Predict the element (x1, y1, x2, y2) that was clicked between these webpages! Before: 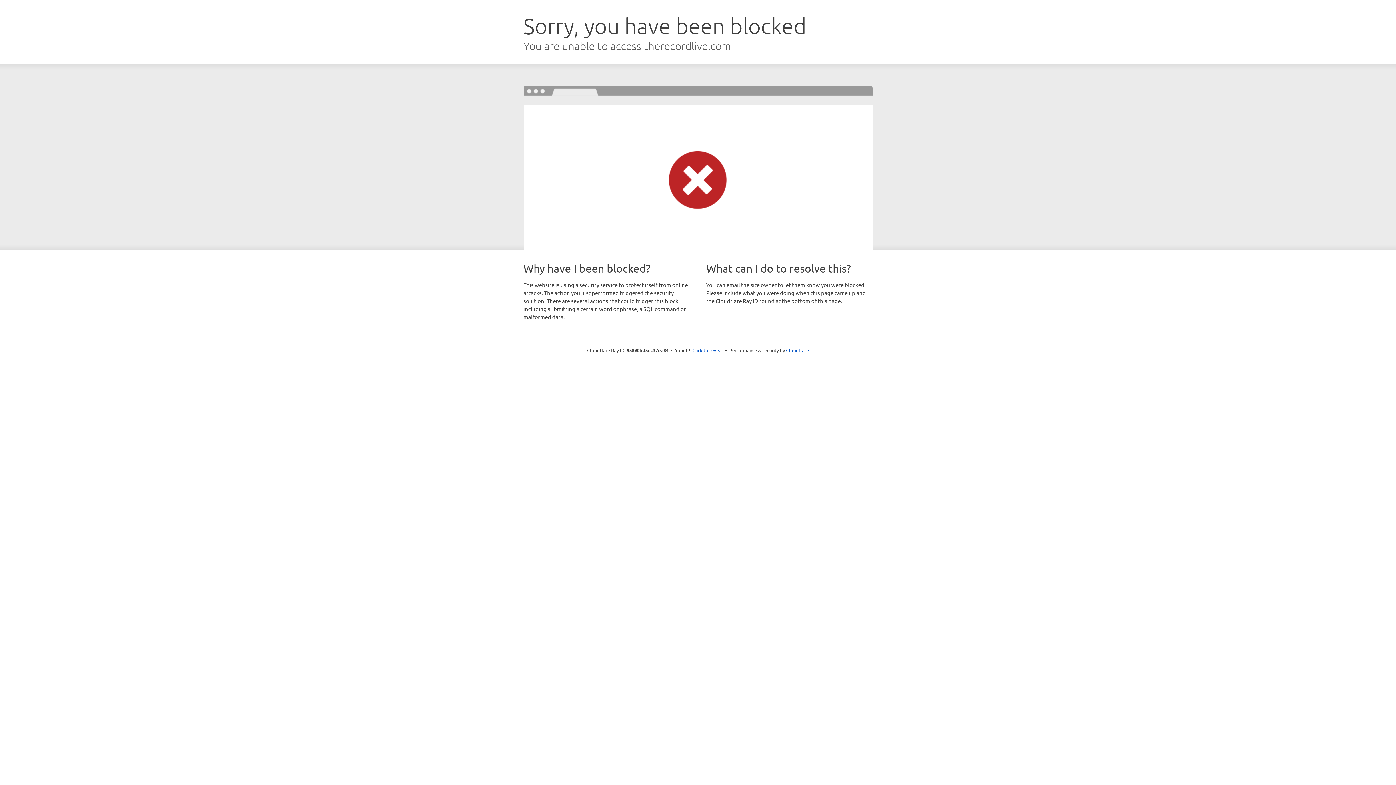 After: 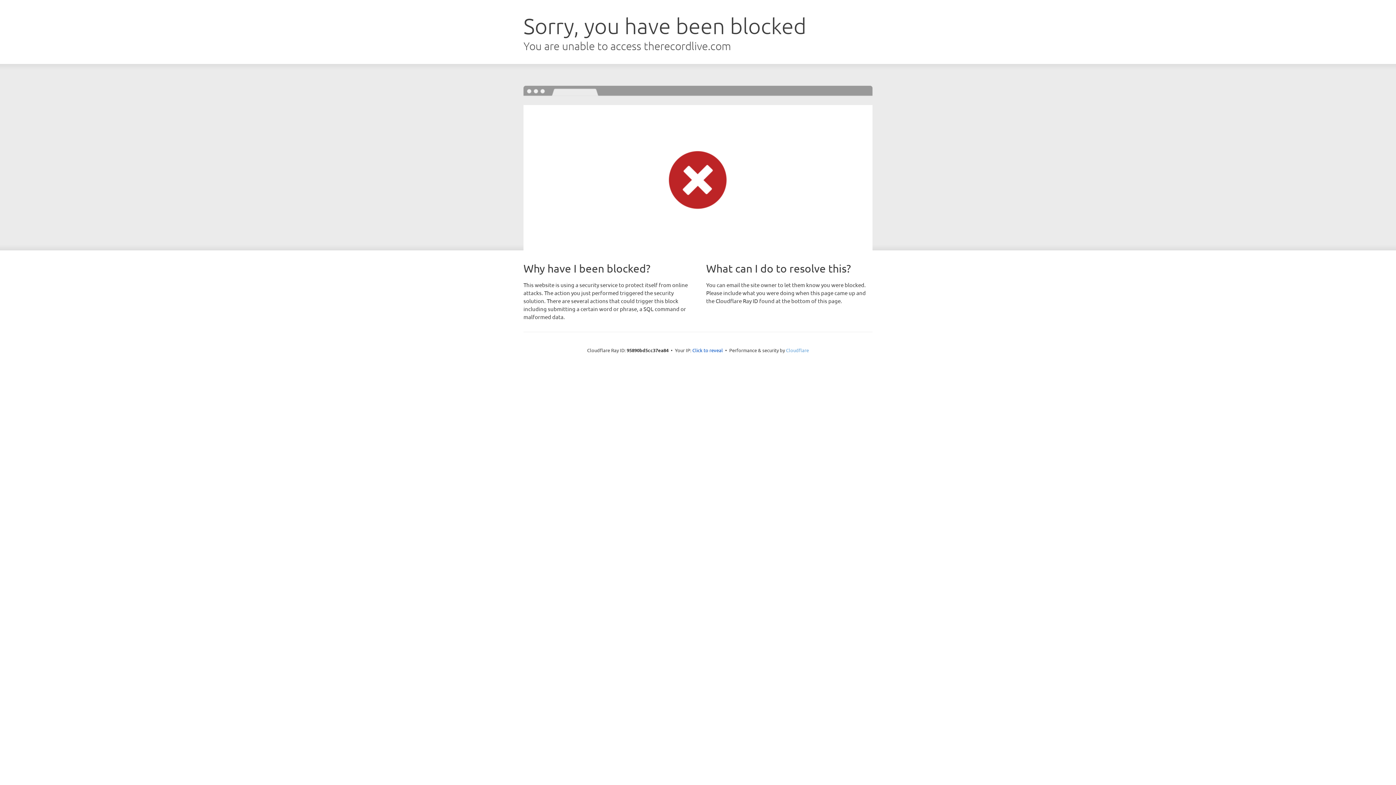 Action: label: Cloudflare bbox: (786, 347, 809, 353)